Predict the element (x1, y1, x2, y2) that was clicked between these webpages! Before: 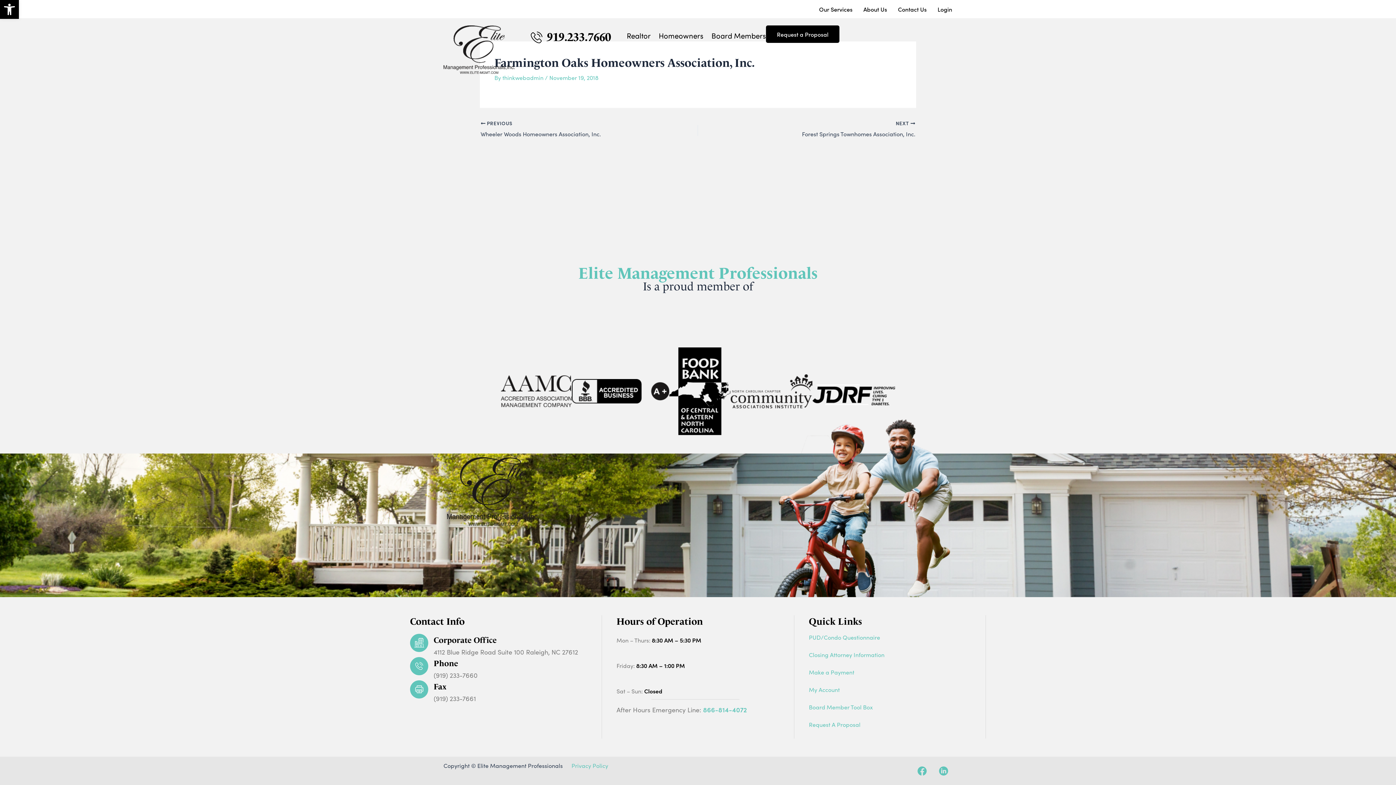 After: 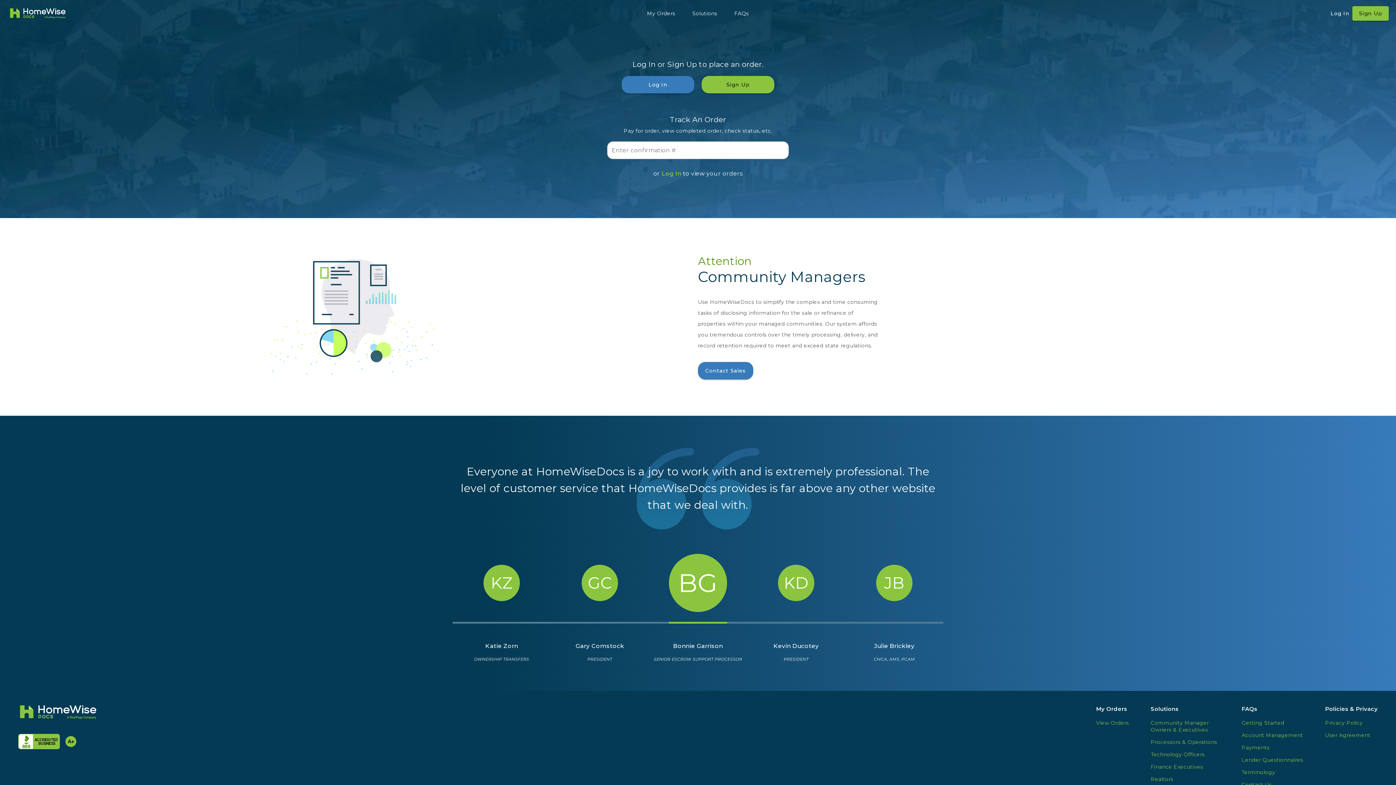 Action: label: PUD/Condo Questionnaire bbox: (809, 633, 880, 641)